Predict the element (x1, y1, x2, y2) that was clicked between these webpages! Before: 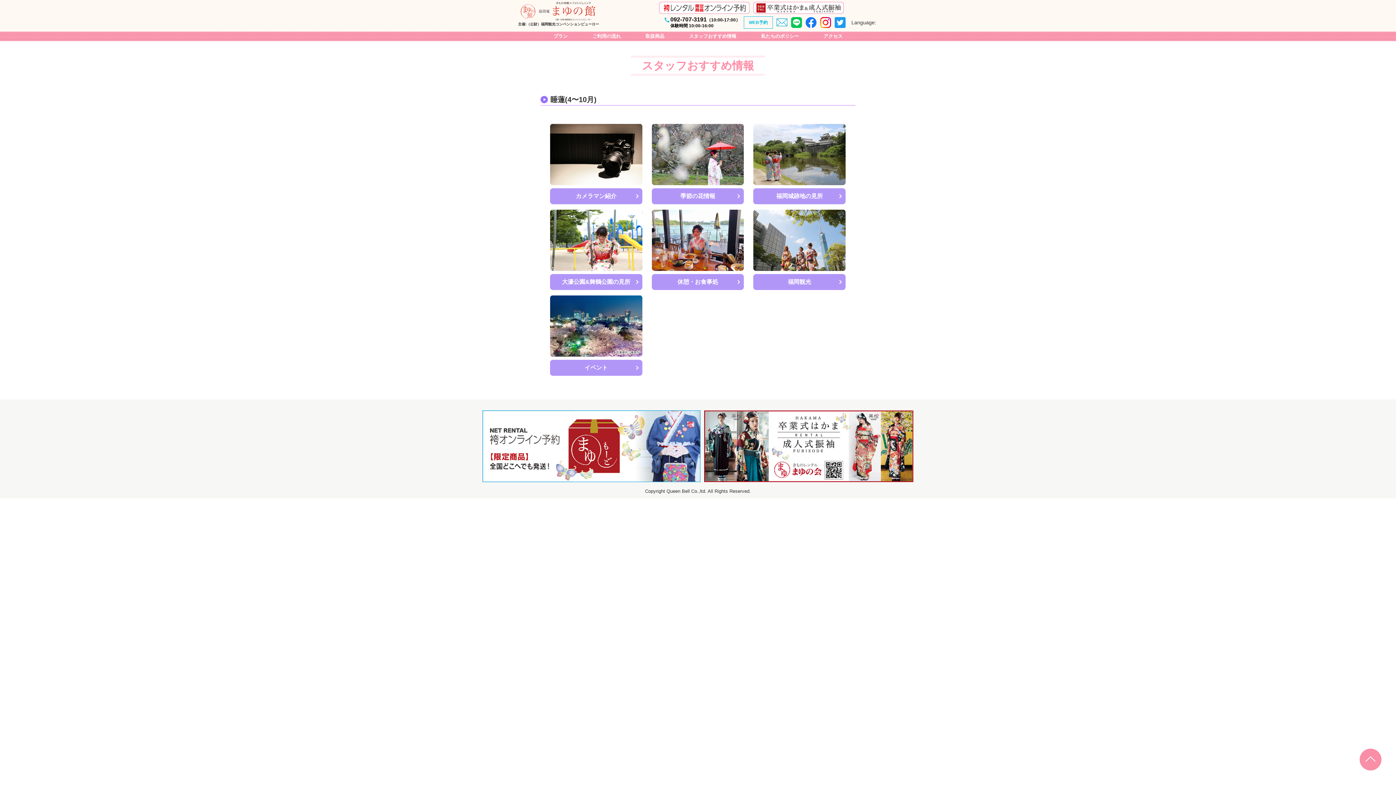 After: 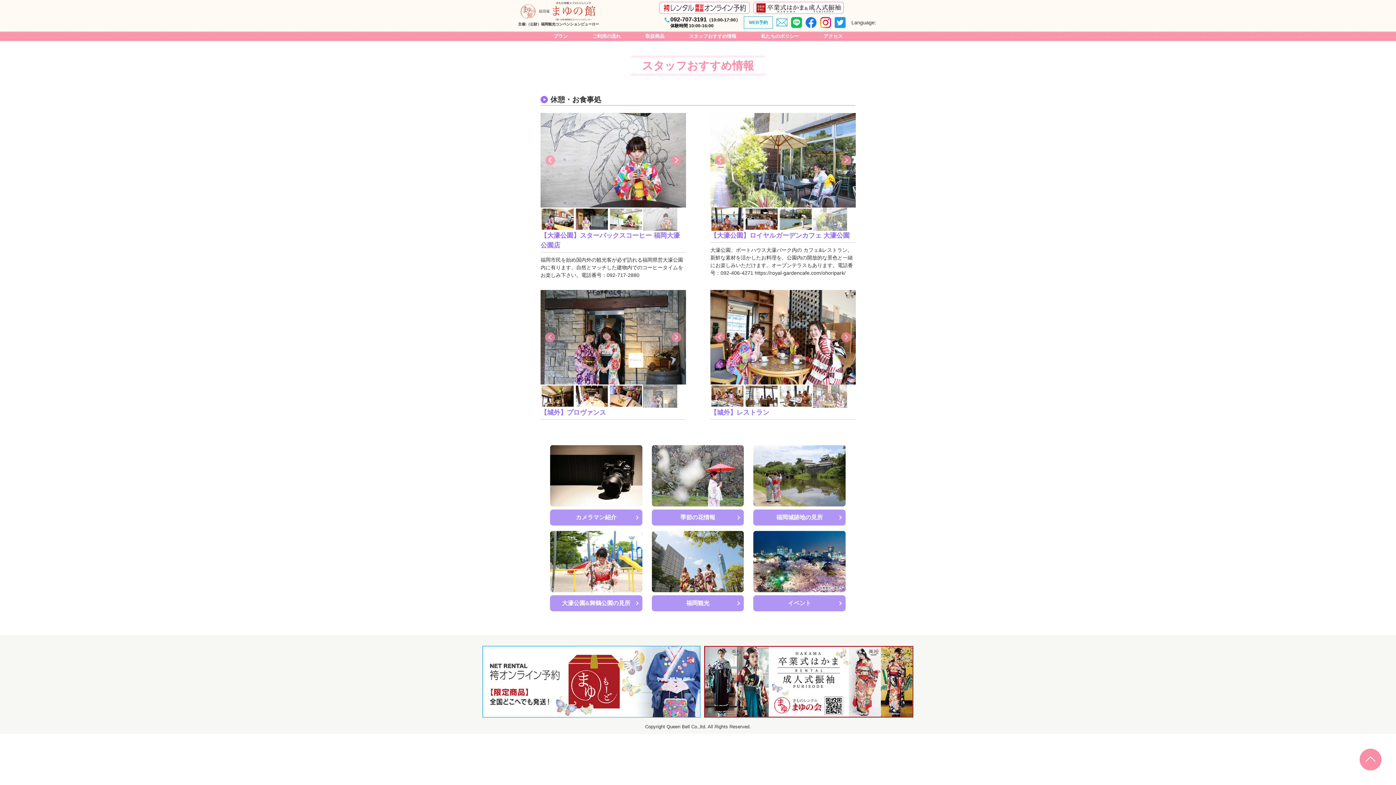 Action: label: 休憩・お食事処 bbox: (651, 274, 744, 290)